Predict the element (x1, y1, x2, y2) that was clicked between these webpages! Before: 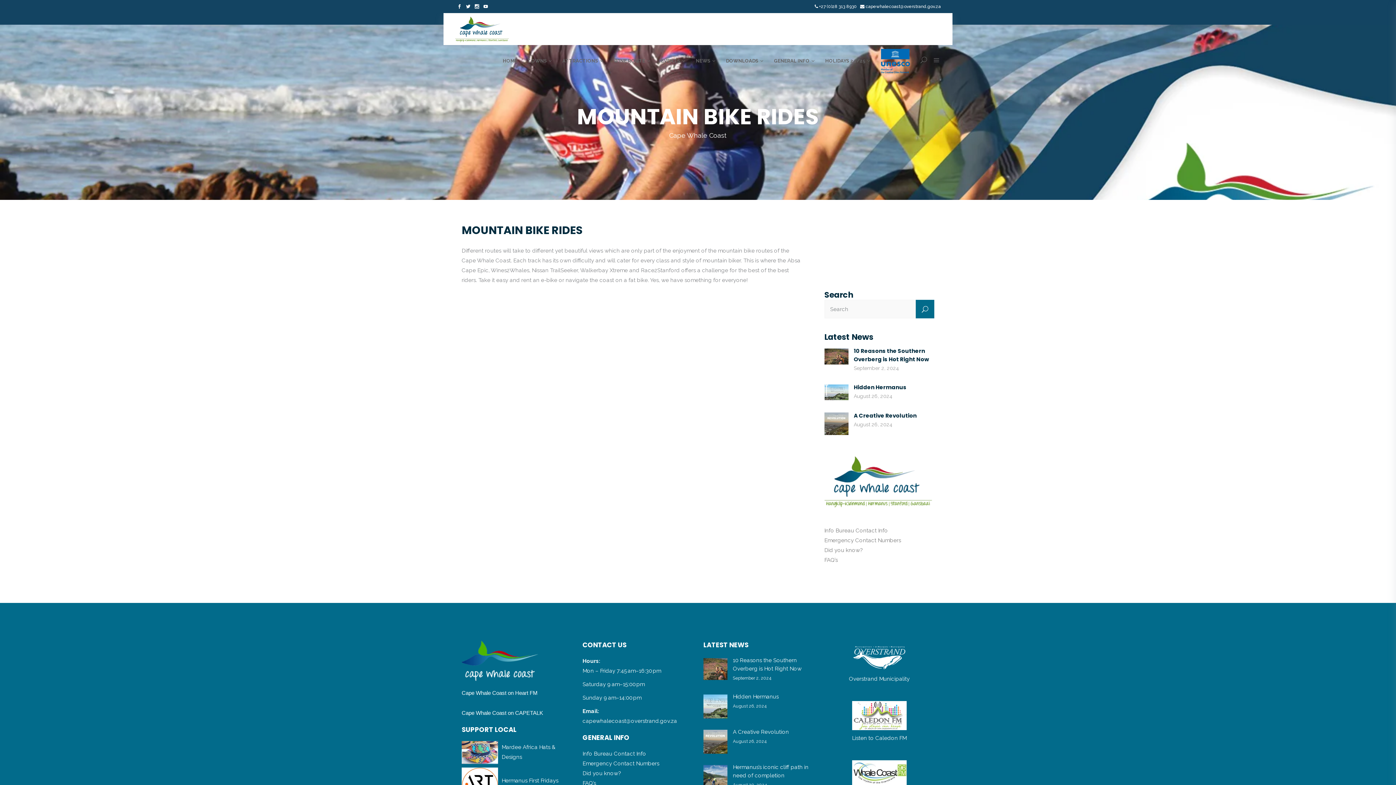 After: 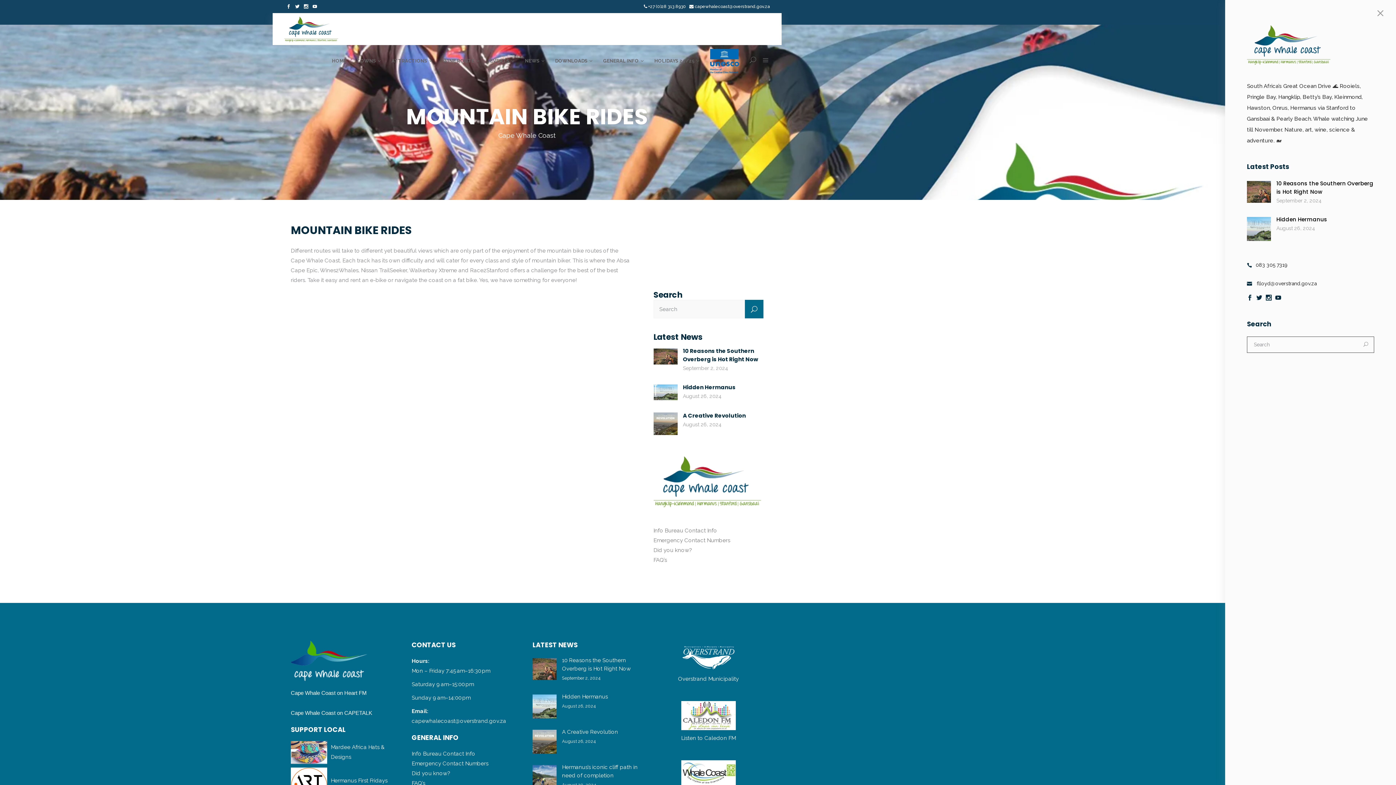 Action: bbox: (932, 56, 941, 66)